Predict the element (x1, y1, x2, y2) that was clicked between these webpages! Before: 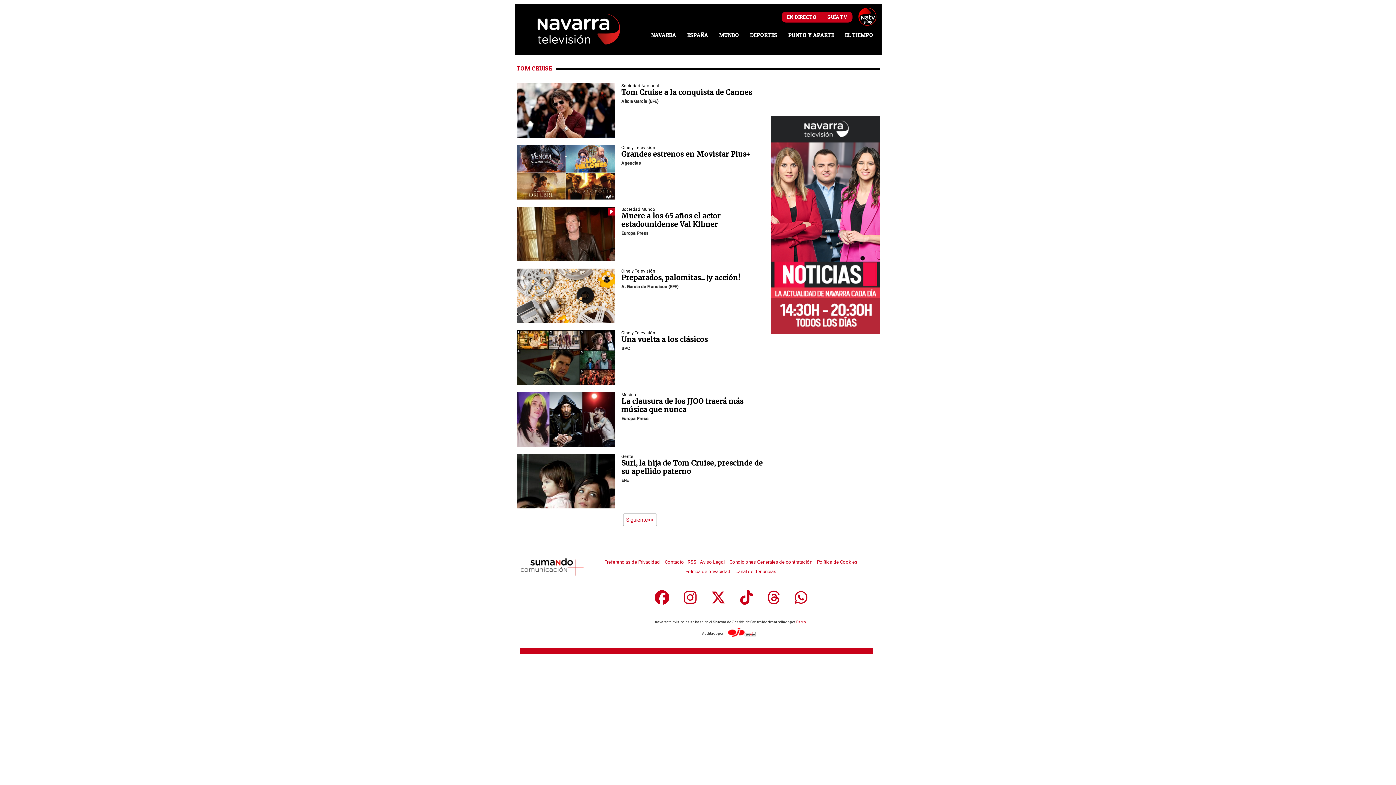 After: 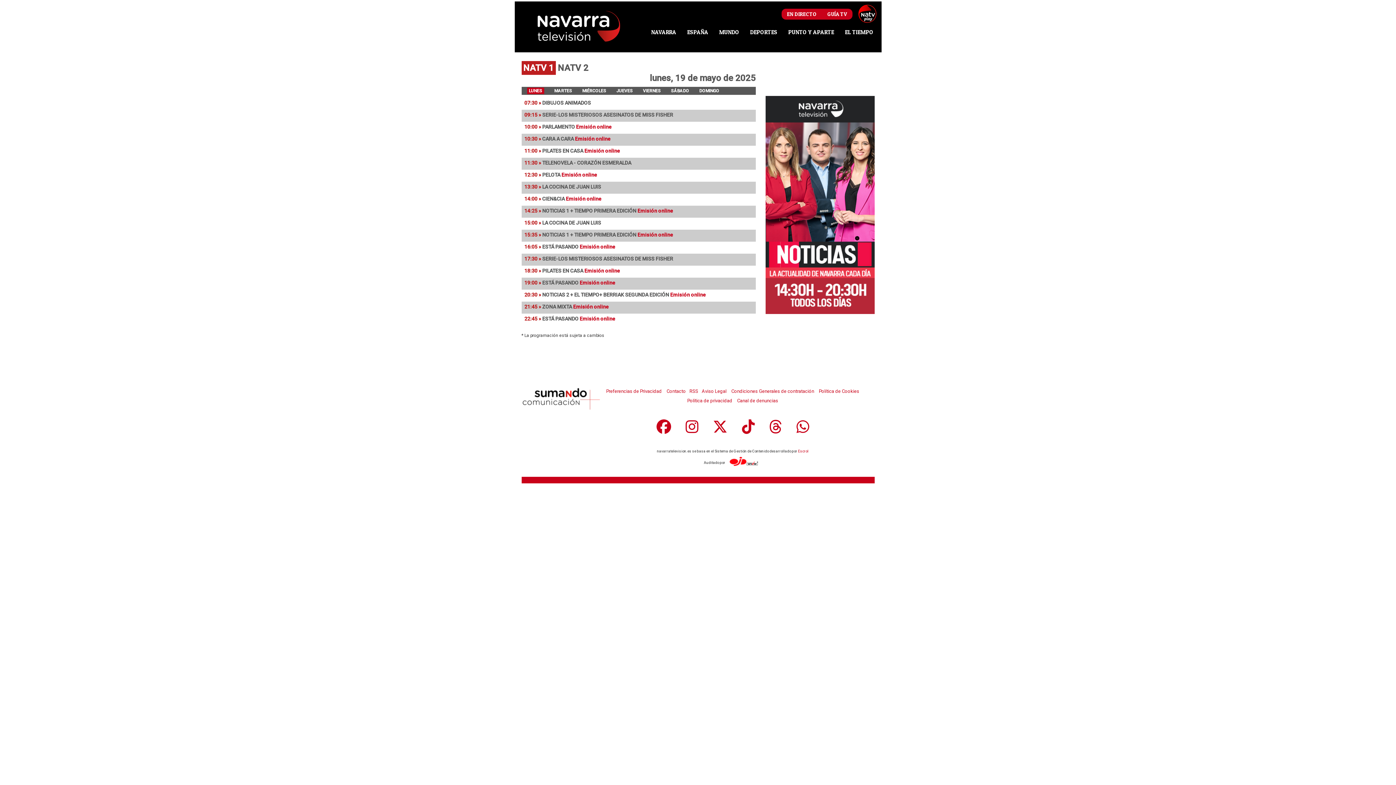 Action: label: GUÍA TV bbox: (822, 13, 852, 20)